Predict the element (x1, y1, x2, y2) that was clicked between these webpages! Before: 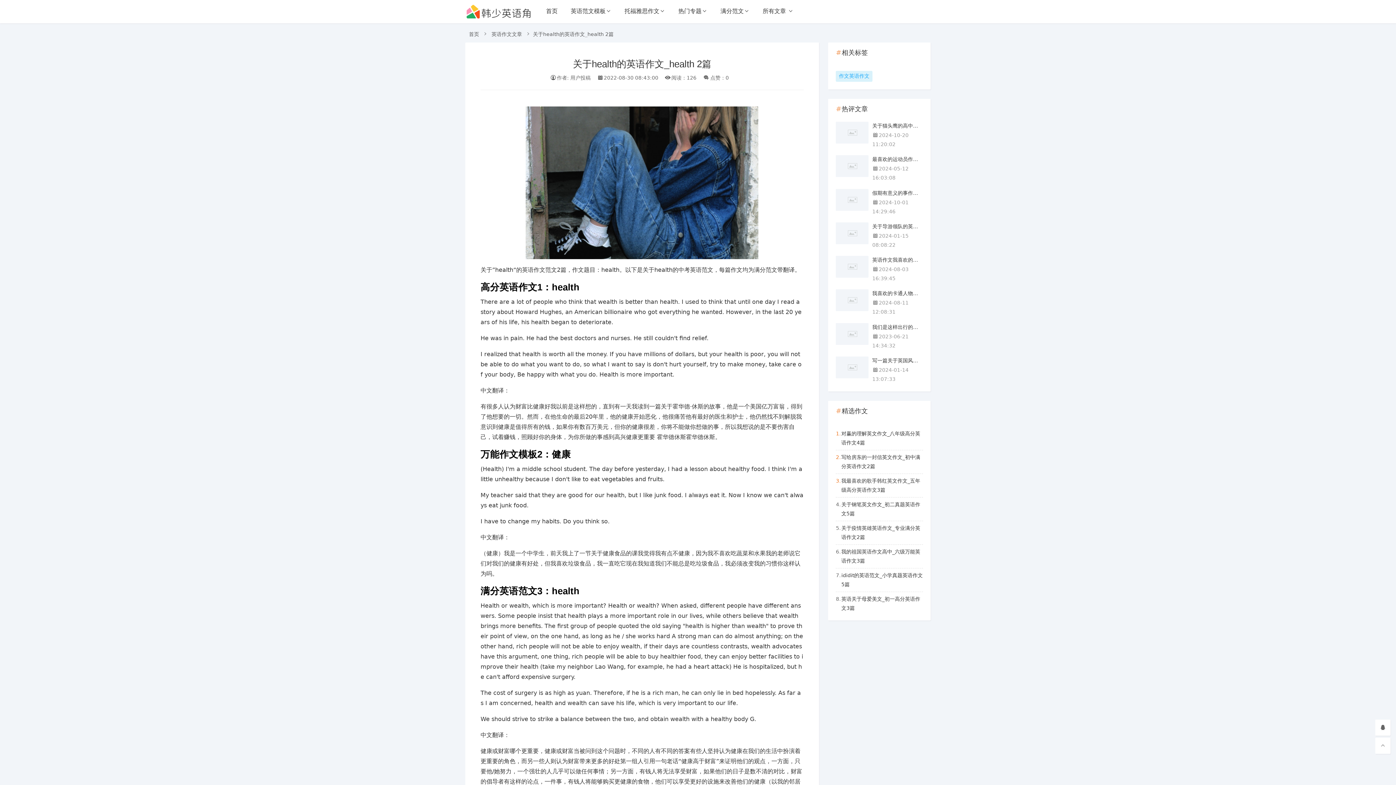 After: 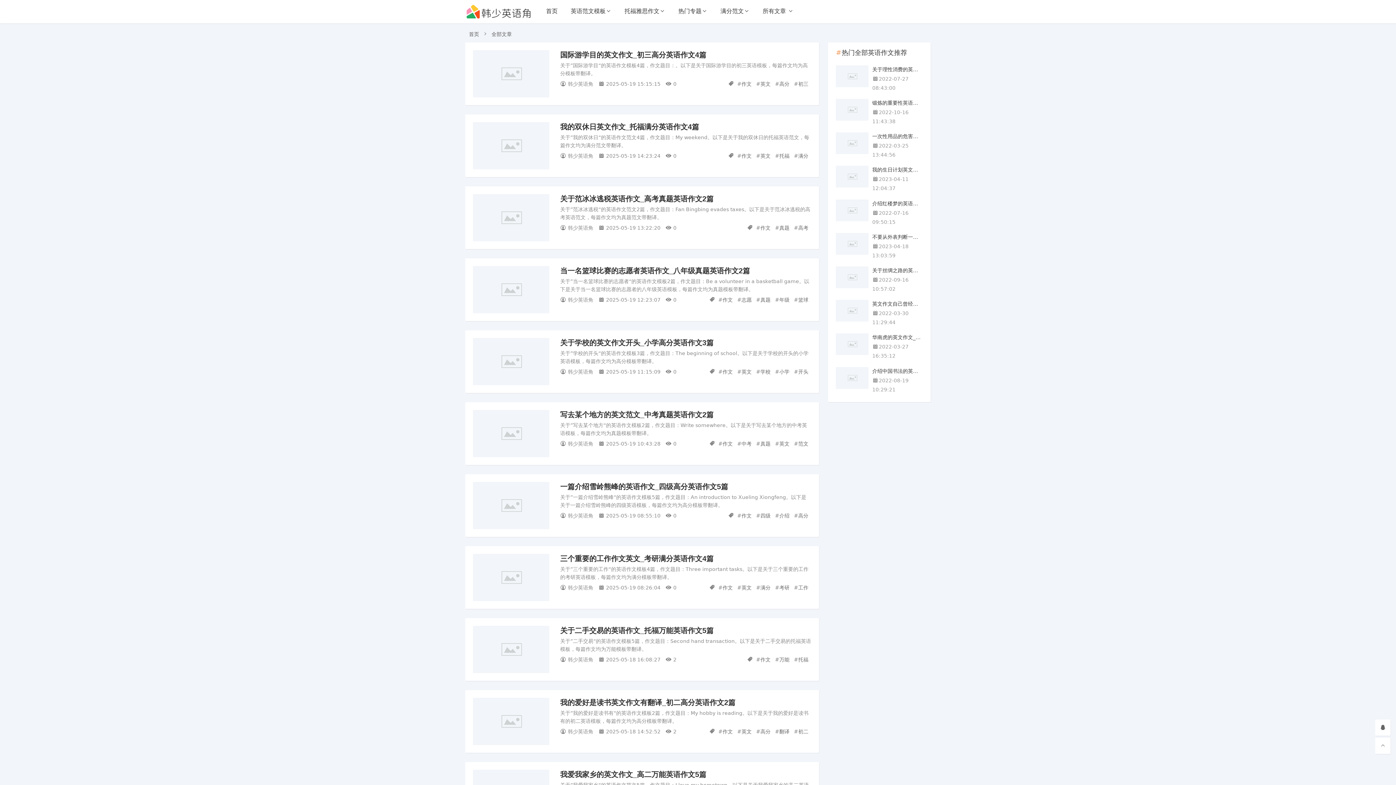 Action: bbox: (756, 0, 800, 21) label: 所有文章 